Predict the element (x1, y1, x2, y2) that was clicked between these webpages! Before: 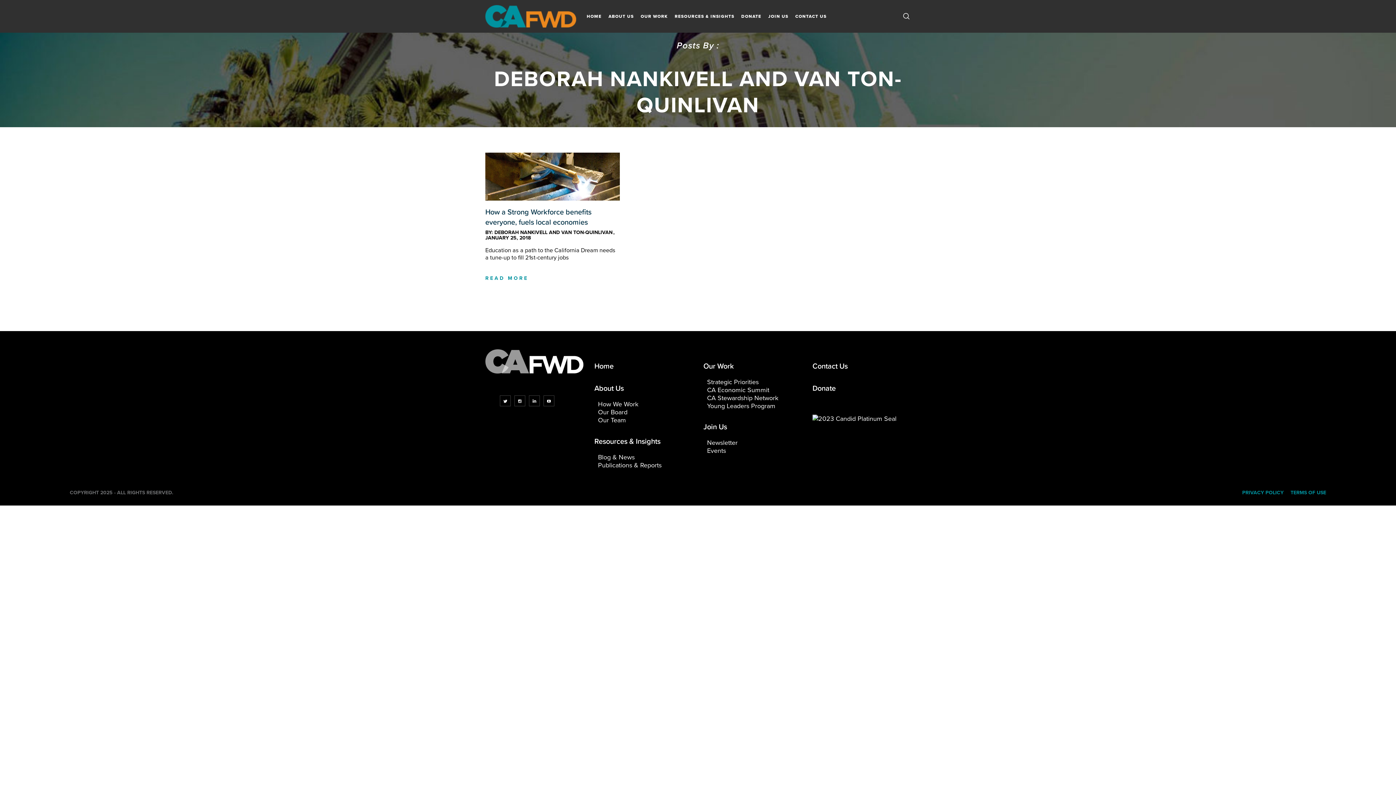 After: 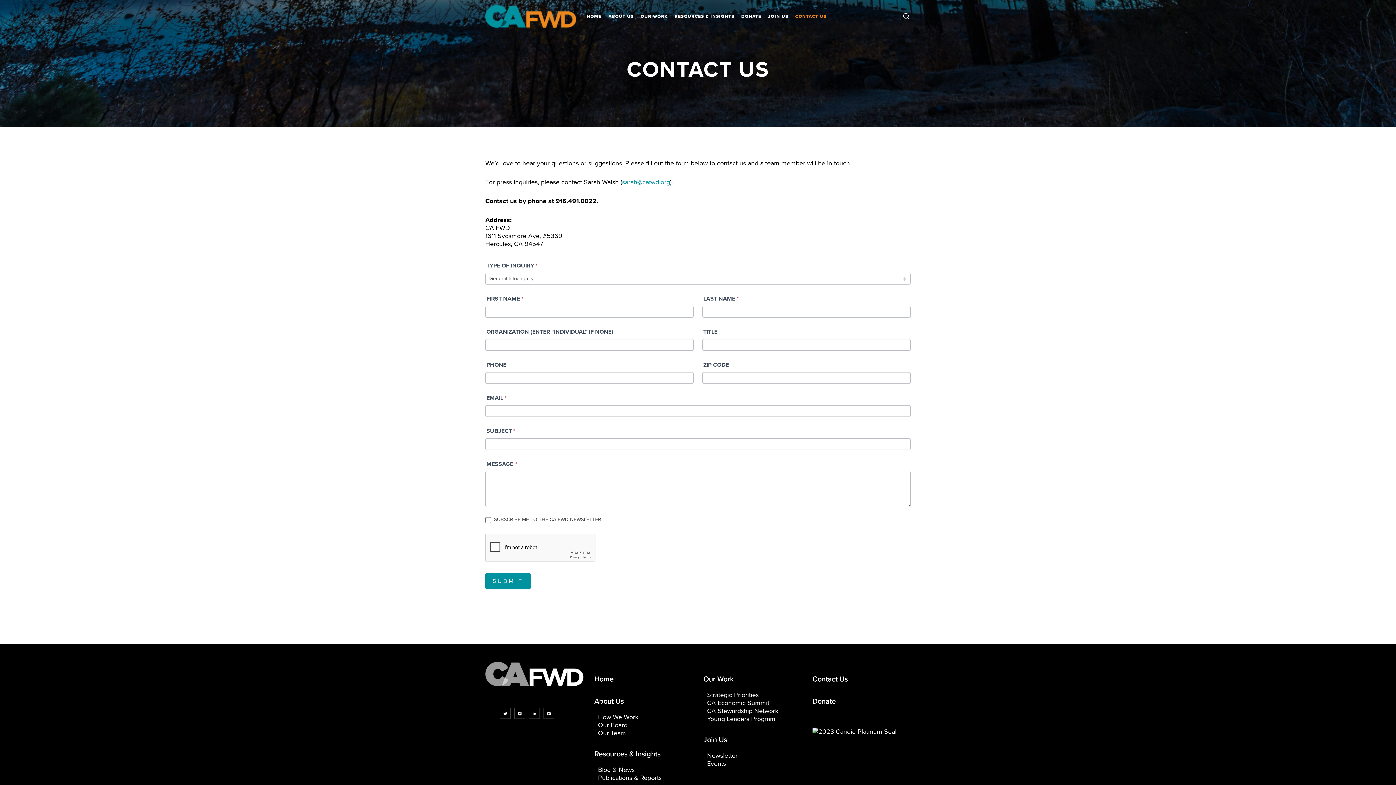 Action: label: Contact Us bbox: (812, 362, 848, 370)